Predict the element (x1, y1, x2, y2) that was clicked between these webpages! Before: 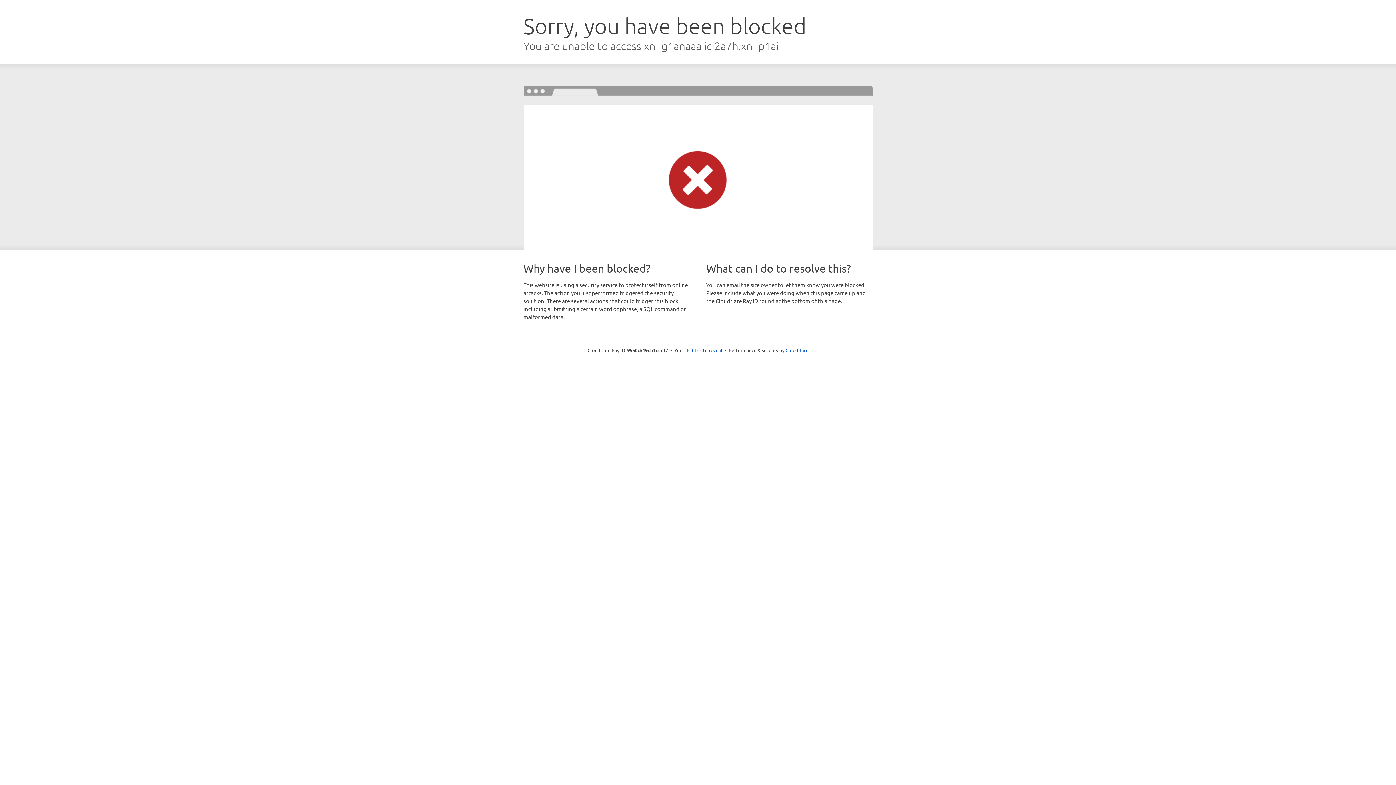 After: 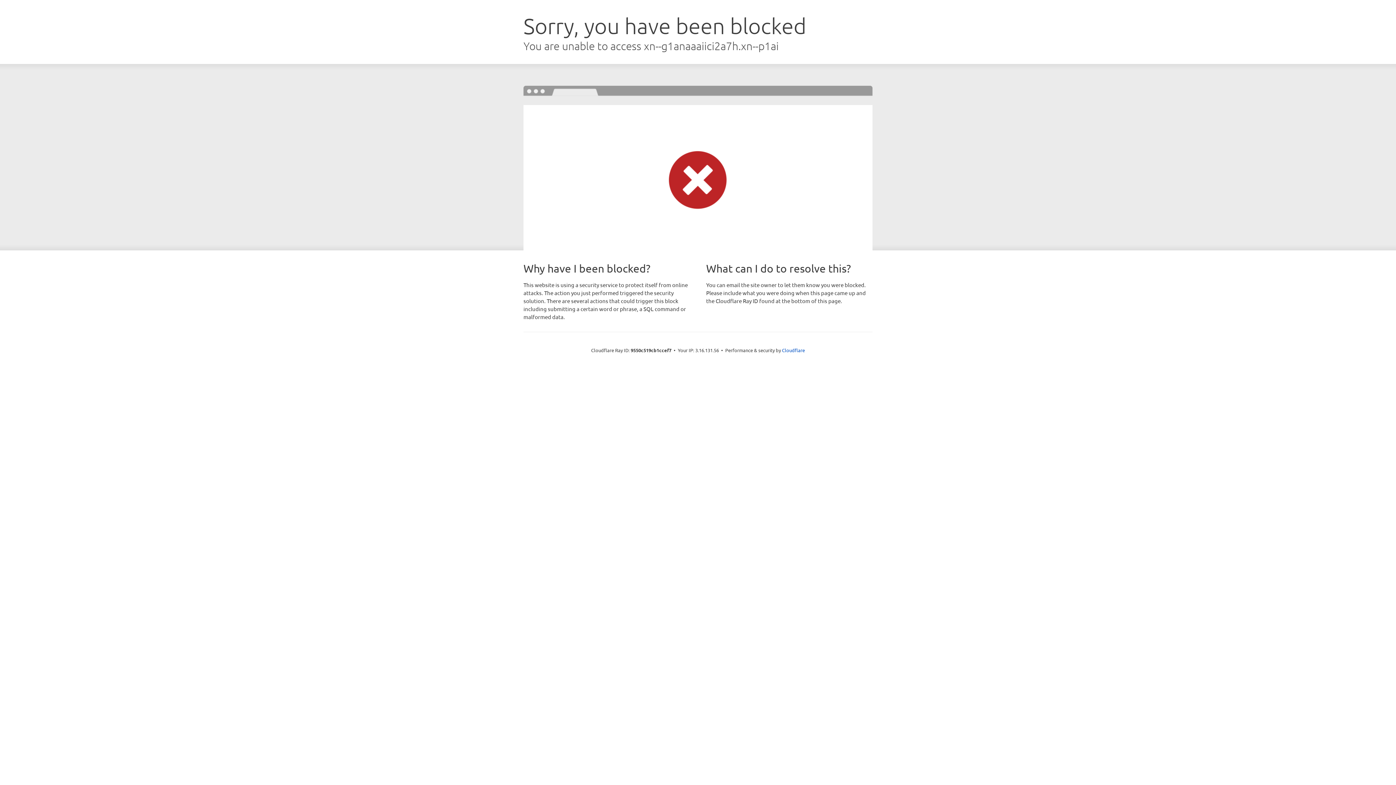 Action: label: Click to reveal bbox: (692, 346, 722, 353)